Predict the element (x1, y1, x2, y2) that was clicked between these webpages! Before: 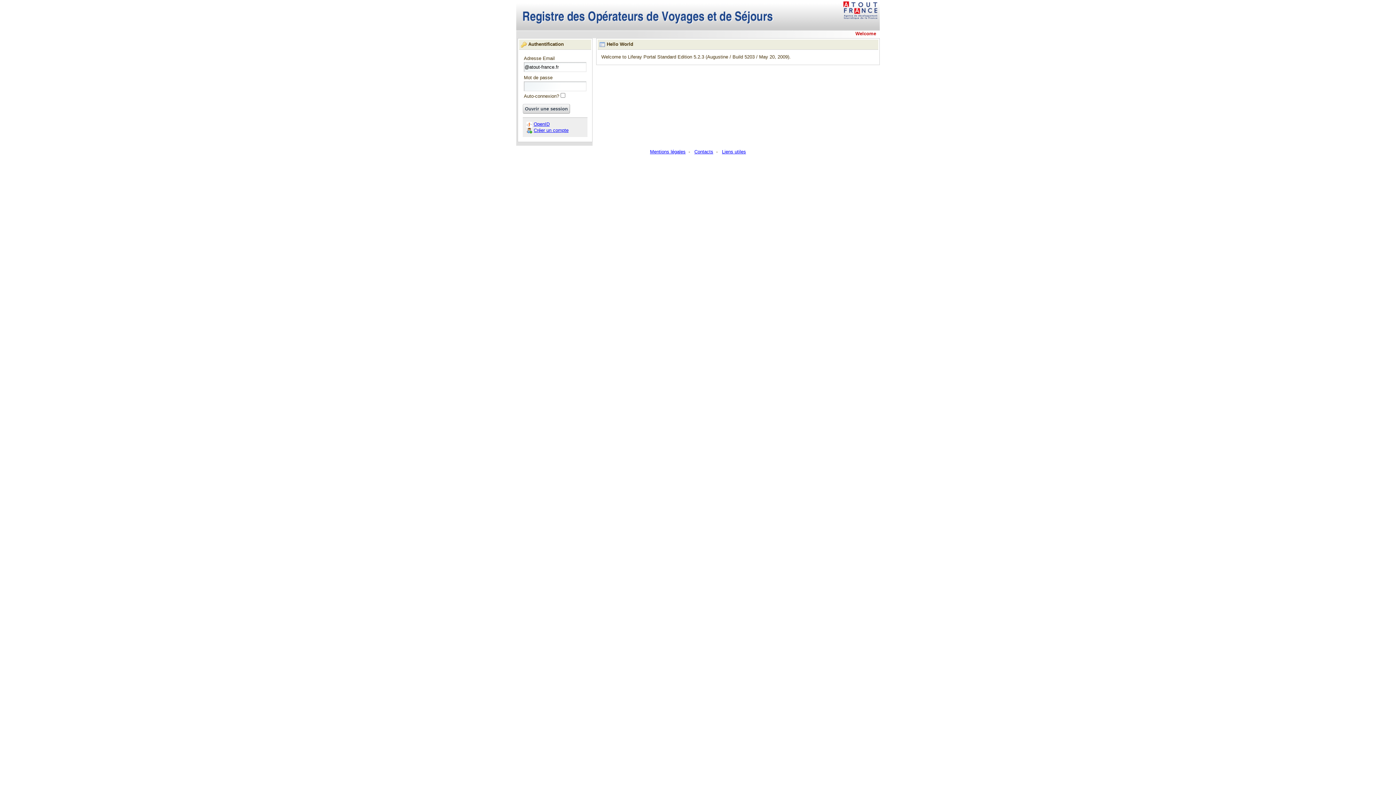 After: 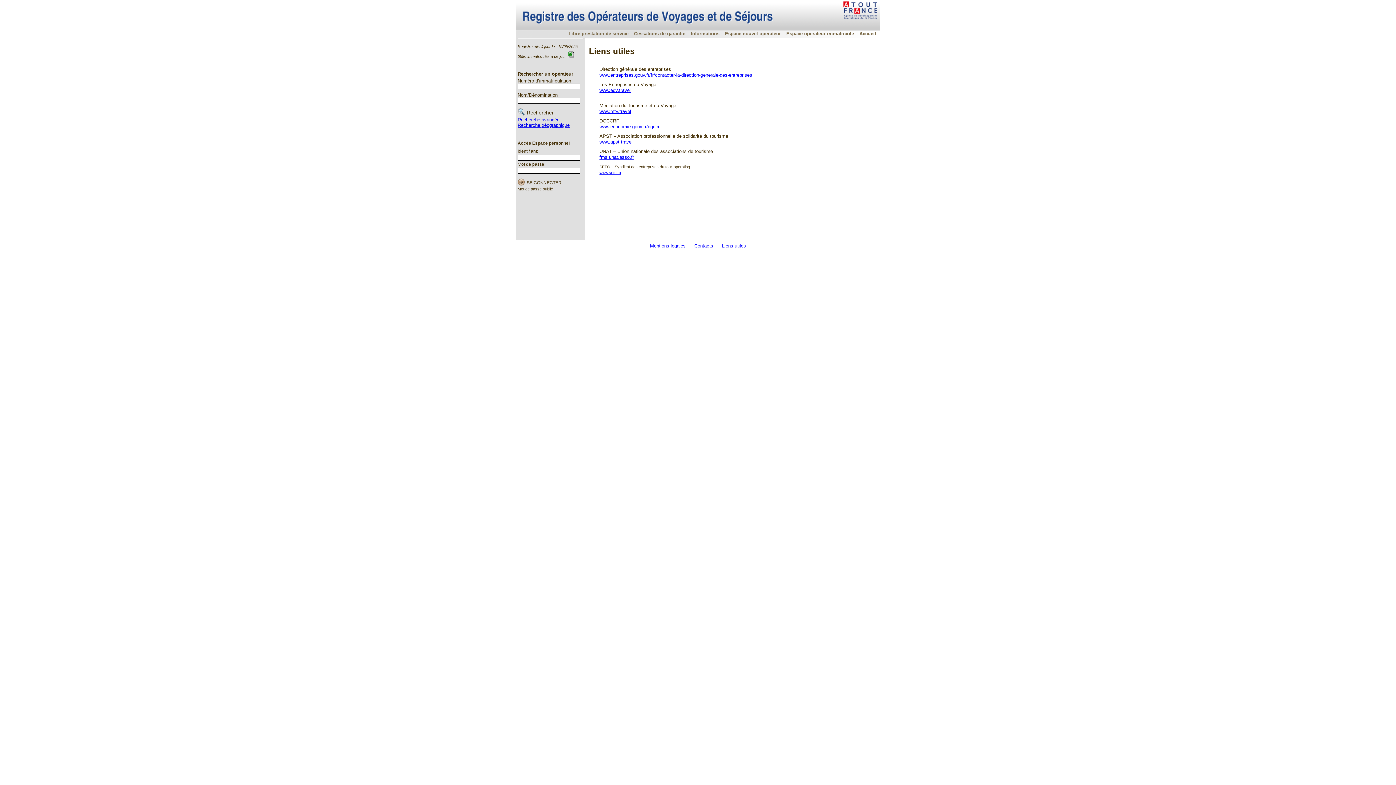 Action: bbox: (722, 149, 746, 154) label: Liens utiles